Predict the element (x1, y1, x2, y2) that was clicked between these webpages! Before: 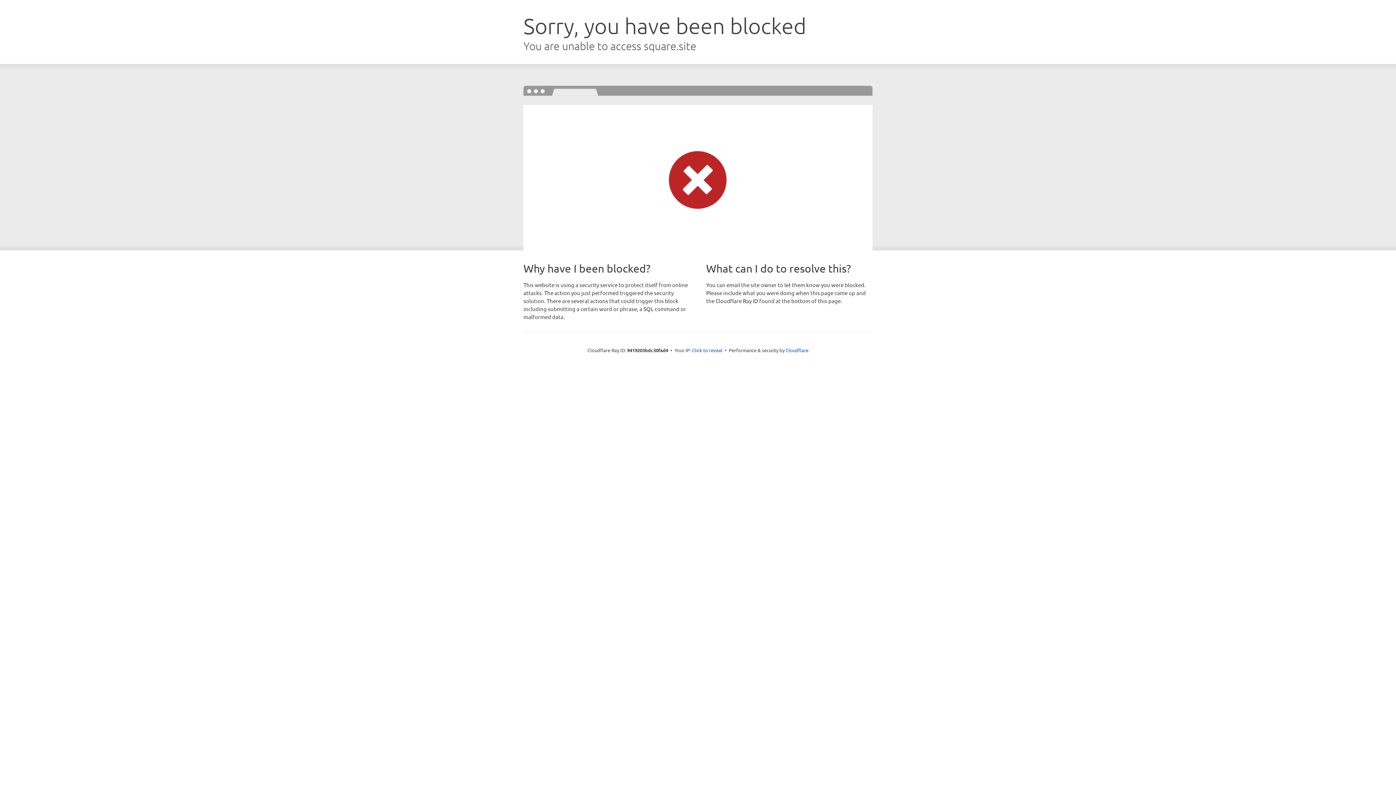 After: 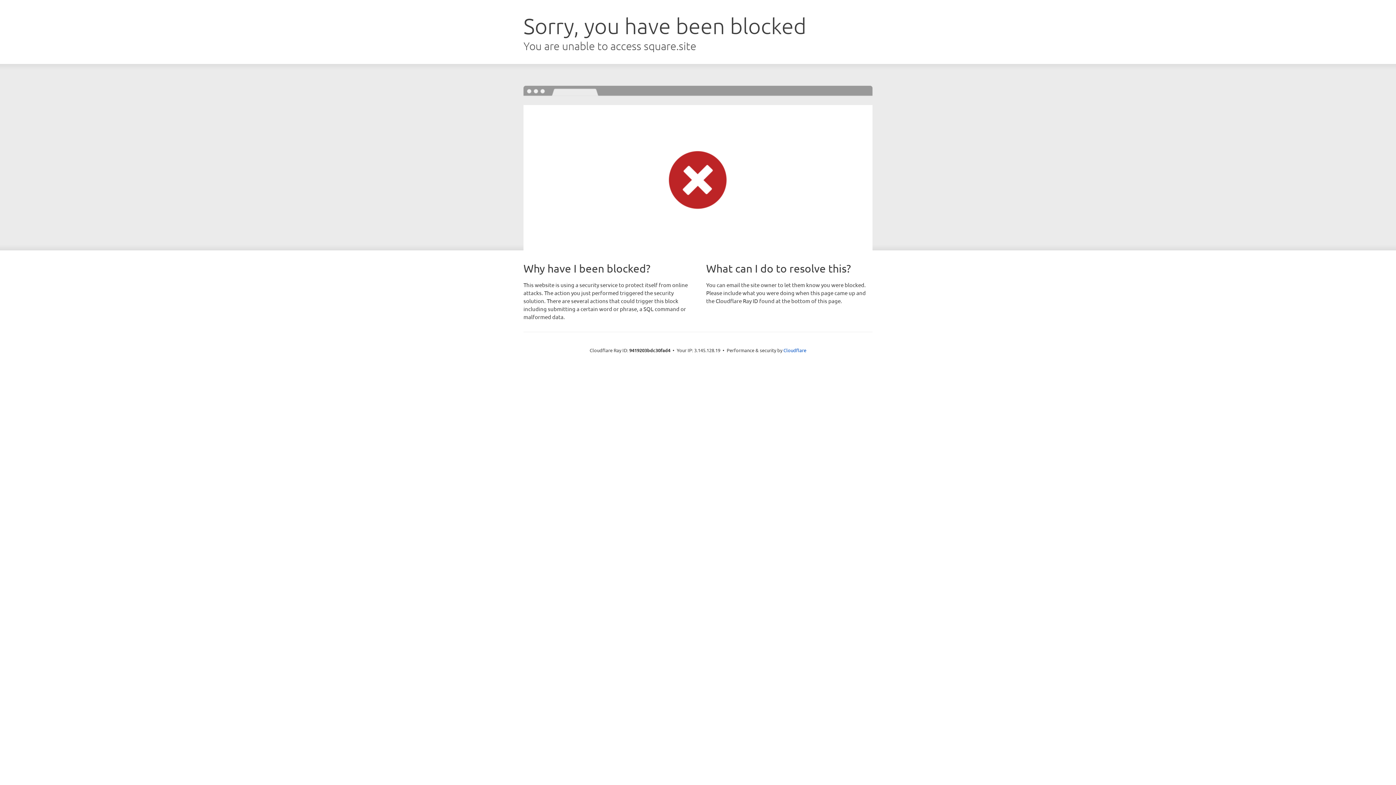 Action: label: Click to reveal bbox: (692, 346, 722, 353)